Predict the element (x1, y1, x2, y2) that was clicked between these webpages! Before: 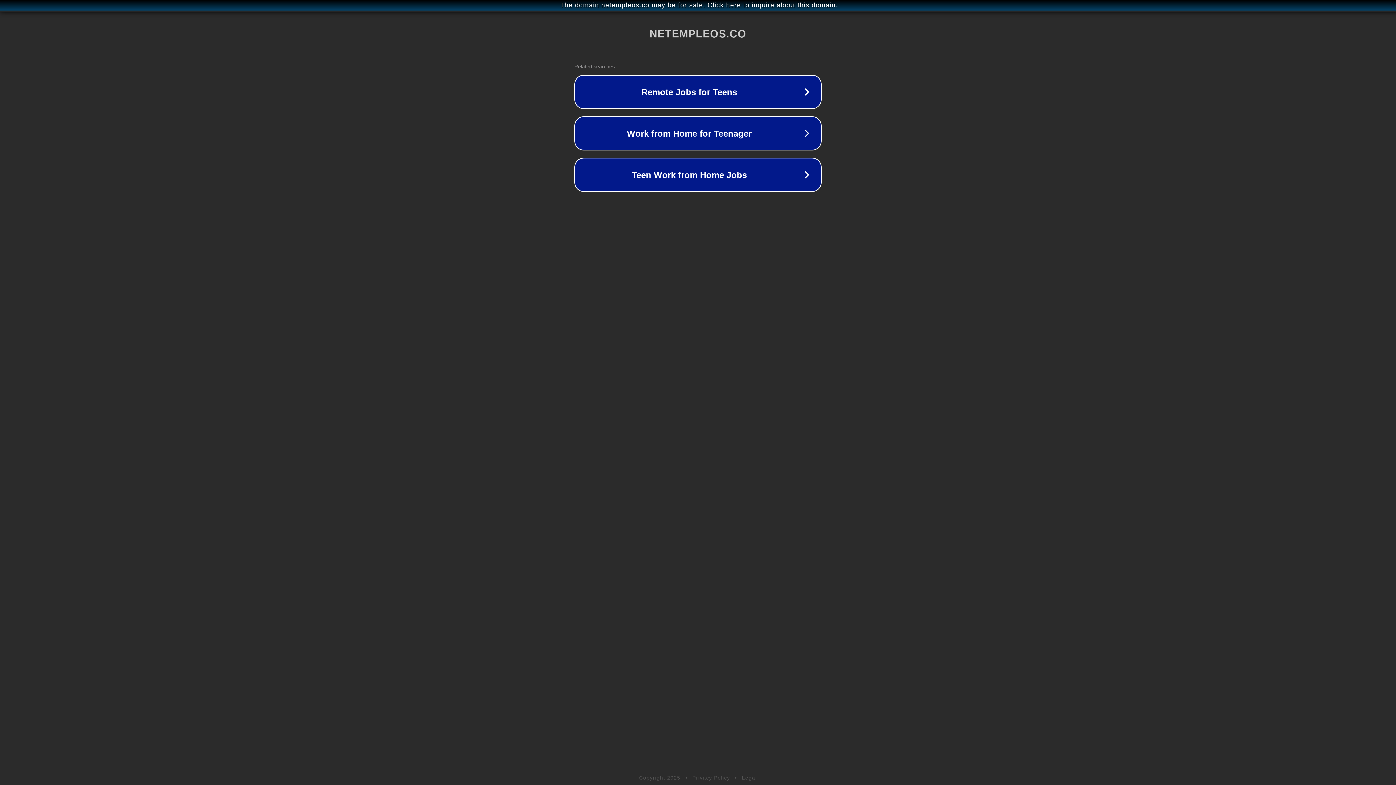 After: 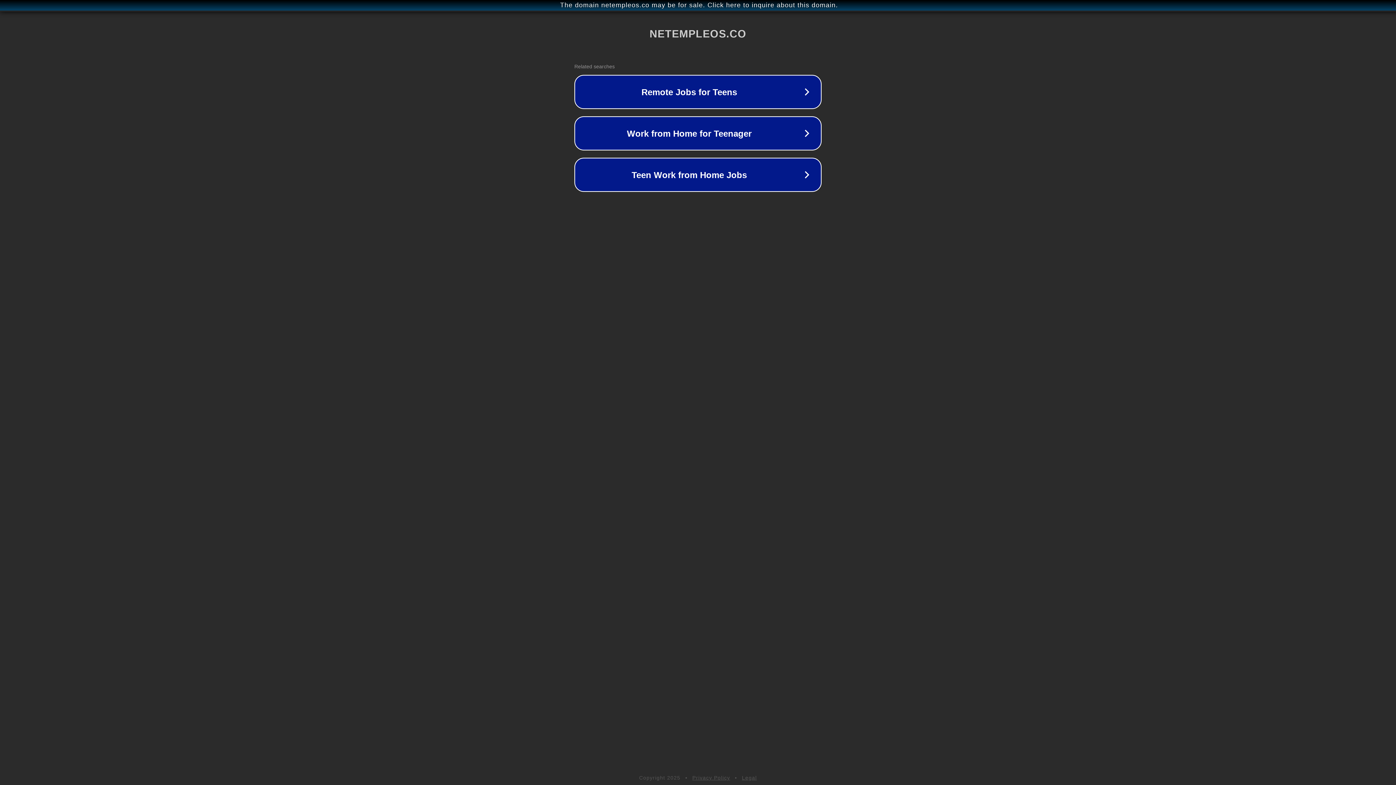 Action: label: Legal bbox: (742, 775, 757, 781)